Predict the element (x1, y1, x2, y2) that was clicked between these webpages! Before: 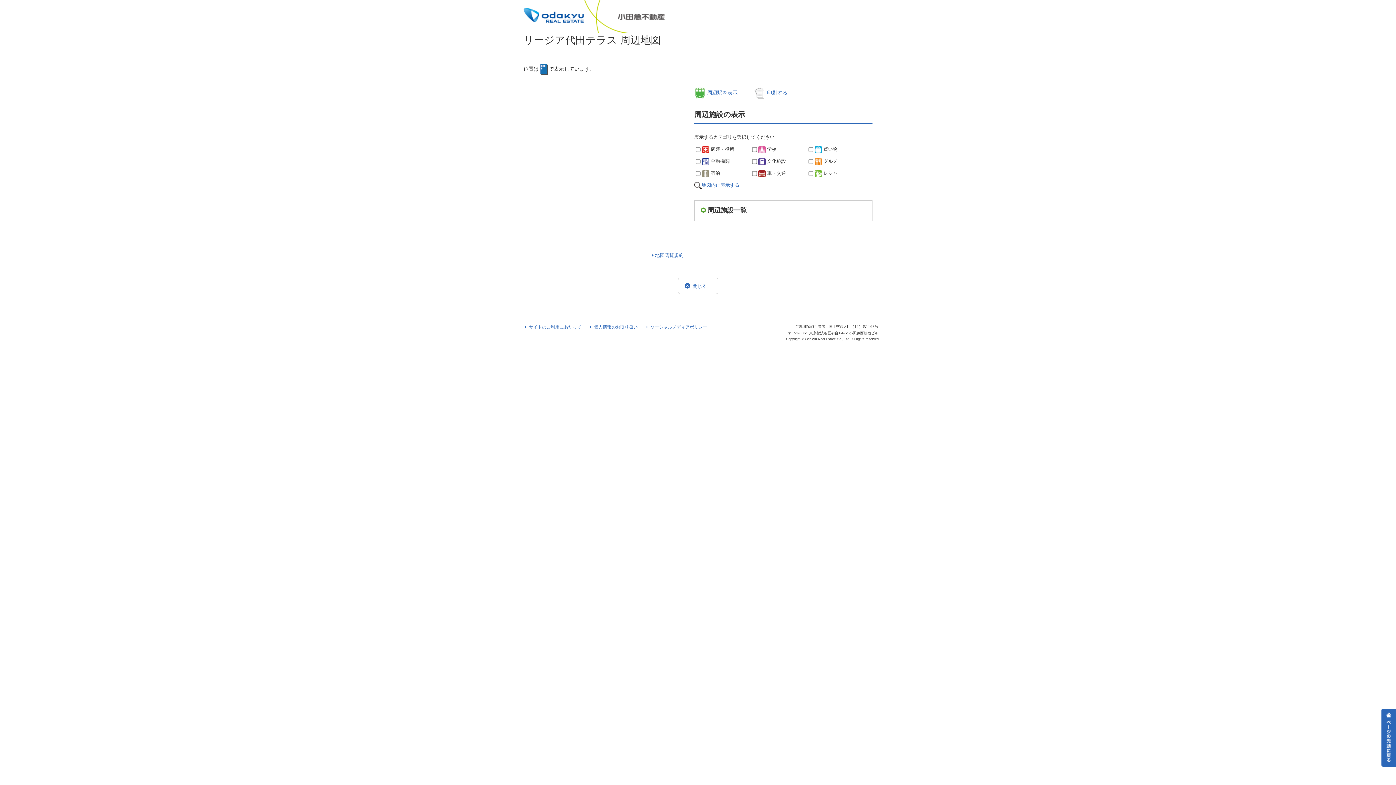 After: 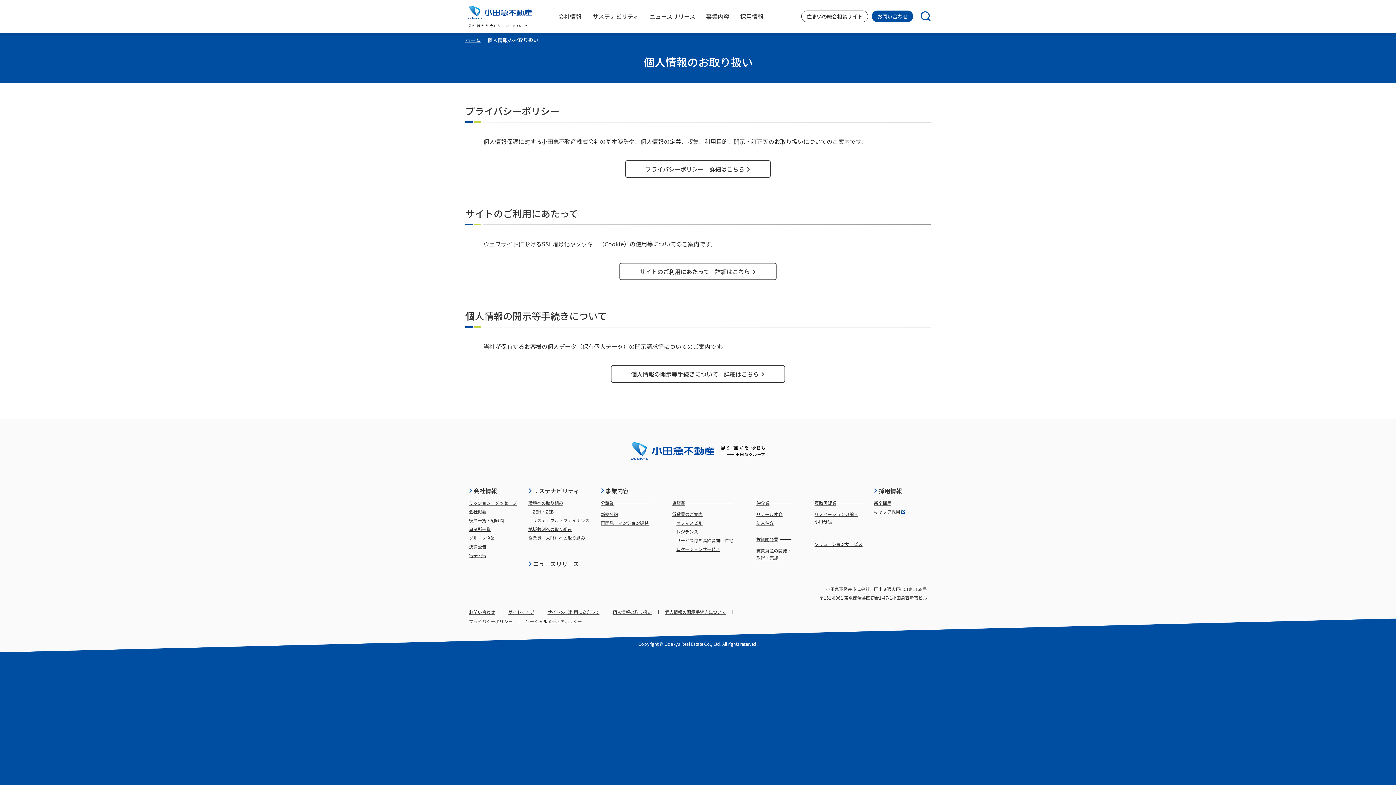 Action: bbox: (588, 323, 637, 331) label: 個人情報のお取り扱い